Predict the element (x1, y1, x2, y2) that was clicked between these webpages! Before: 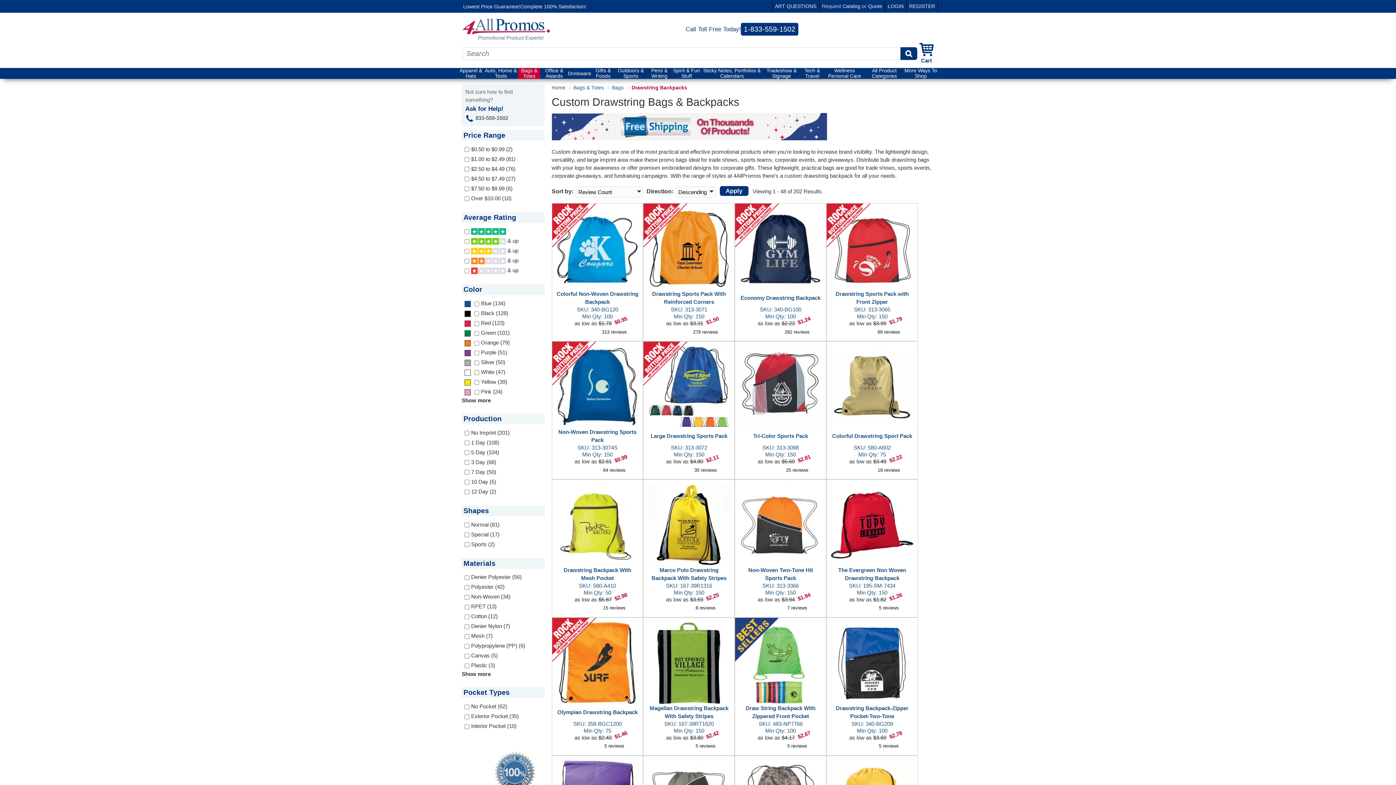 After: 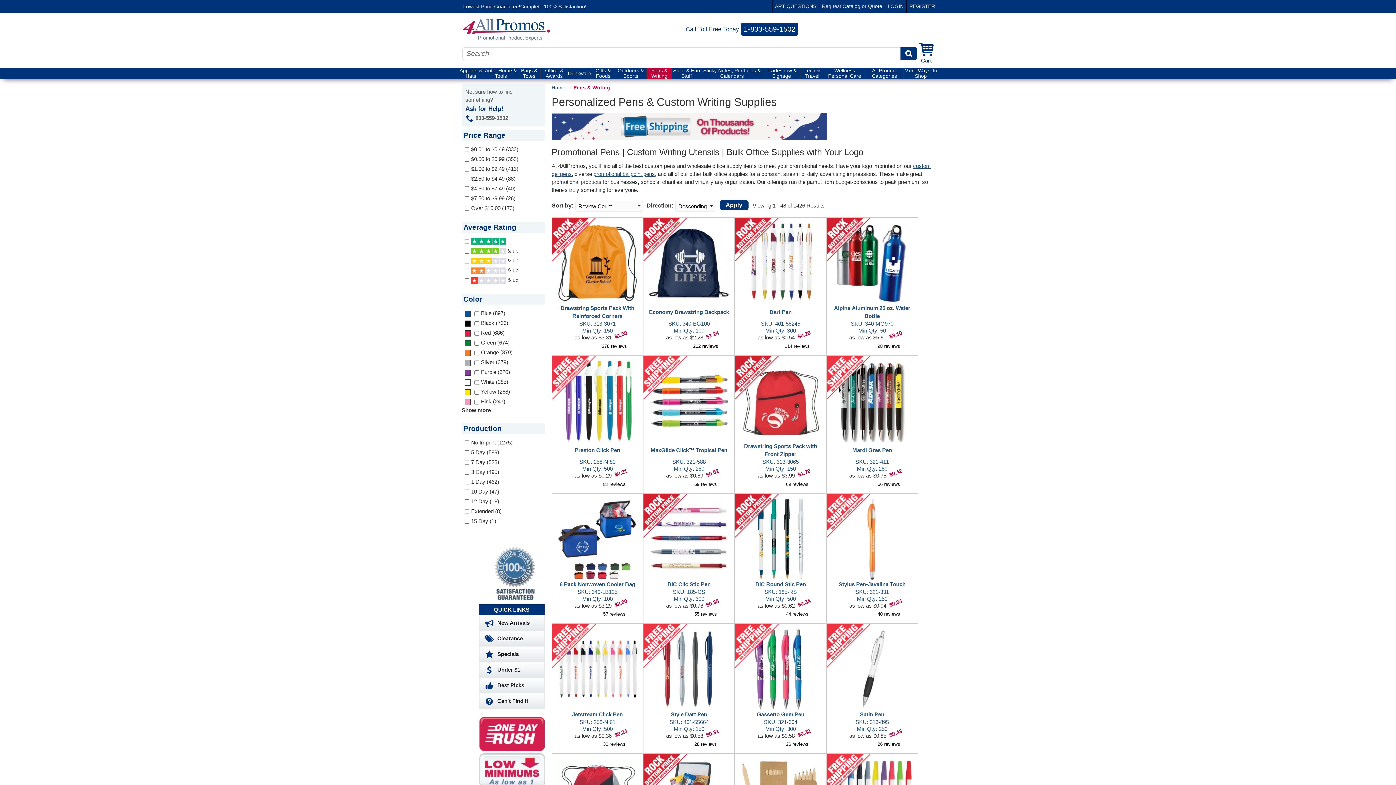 Action: label: Pens & Writing bbox: (646, 68, 672, 79)